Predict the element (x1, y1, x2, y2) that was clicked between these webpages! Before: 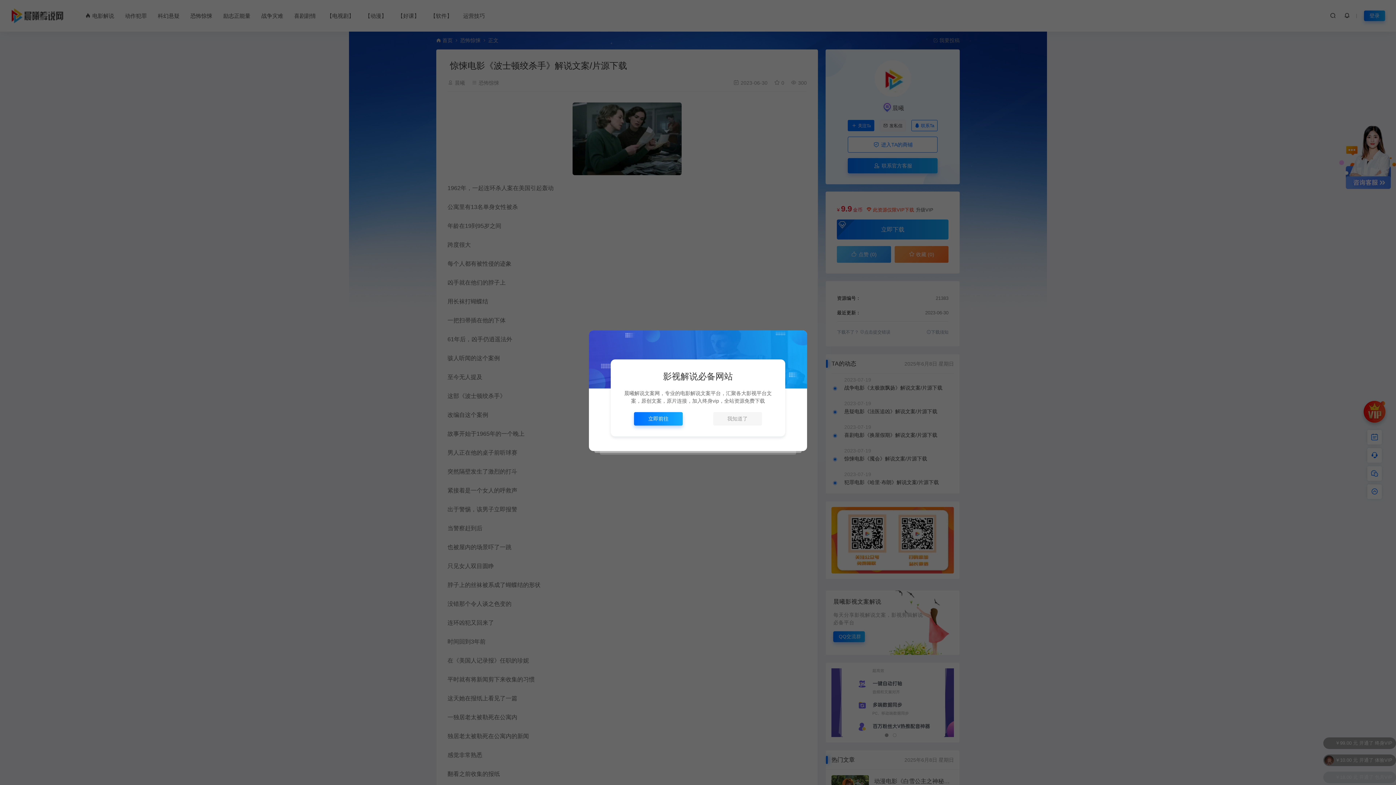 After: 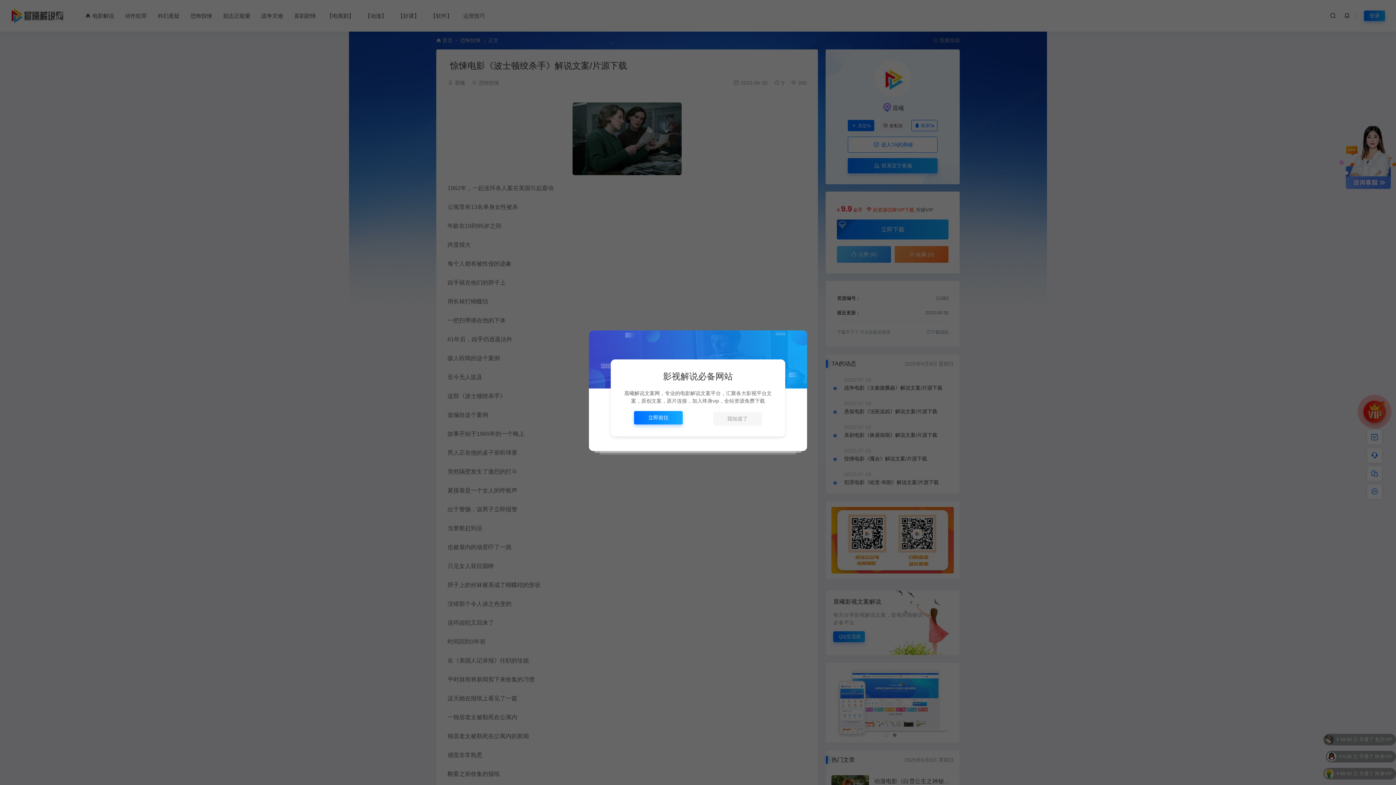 Action: label: 立即前往 bbox: (634, 412, 683, 425)